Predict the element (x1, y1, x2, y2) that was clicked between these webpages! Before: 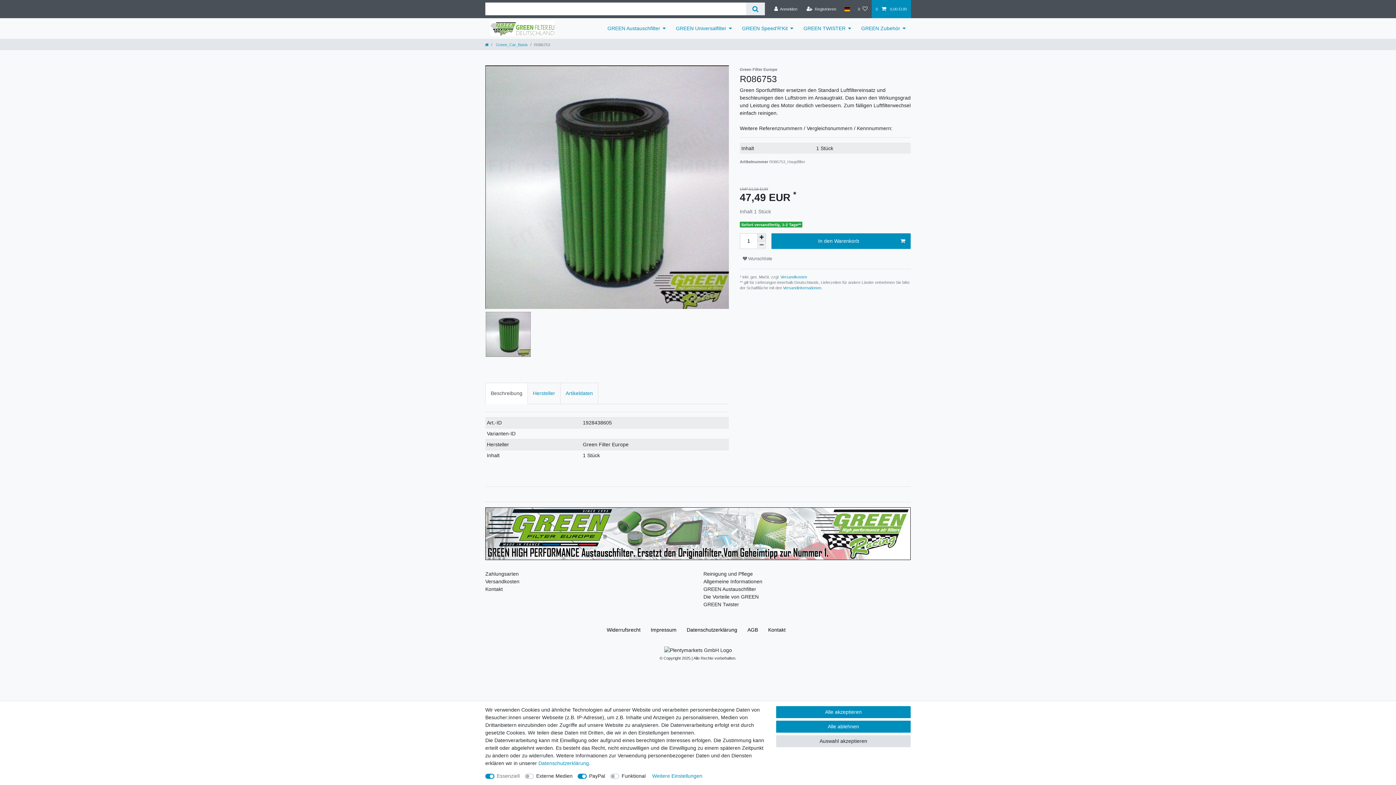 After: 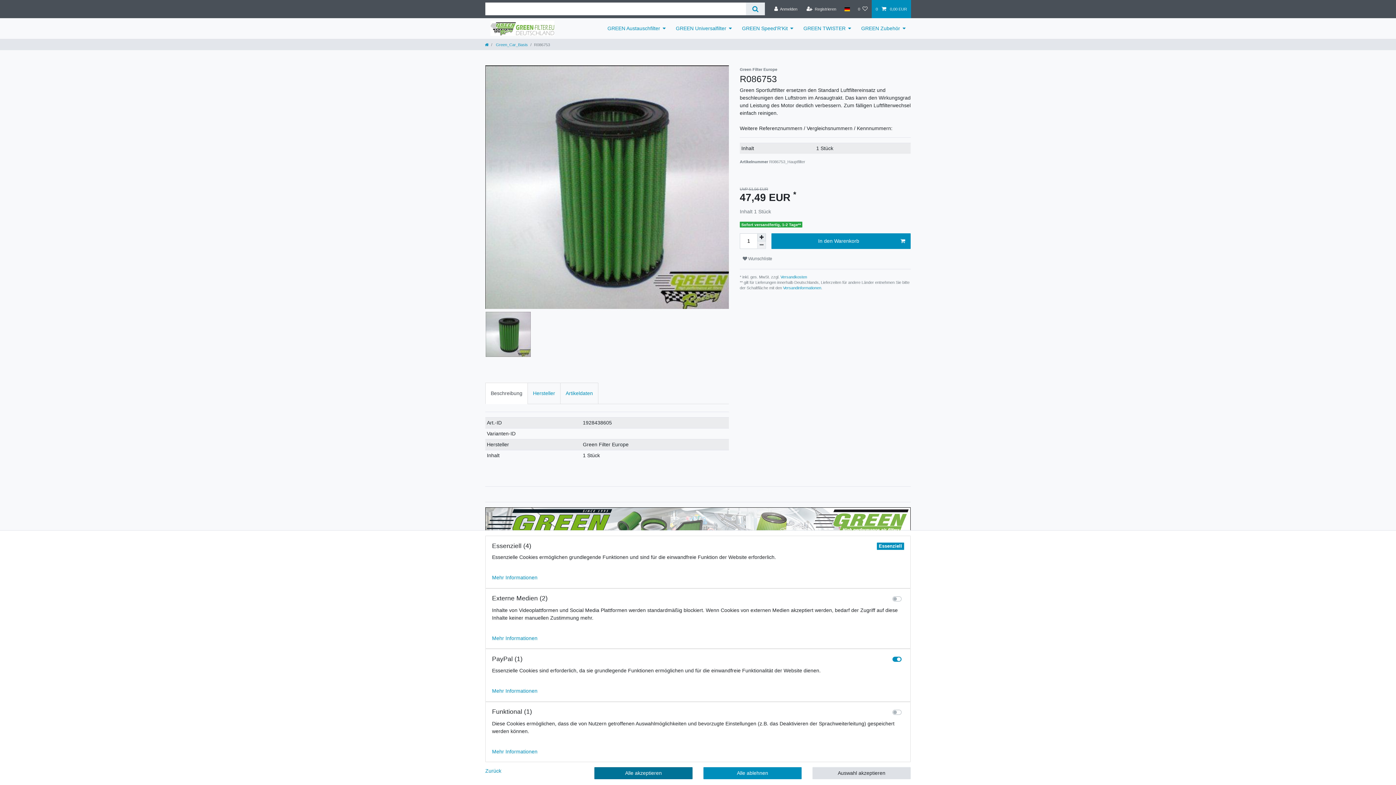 Action: label: Weitere Einstellungen bbox: (652, 772, 702, 780)